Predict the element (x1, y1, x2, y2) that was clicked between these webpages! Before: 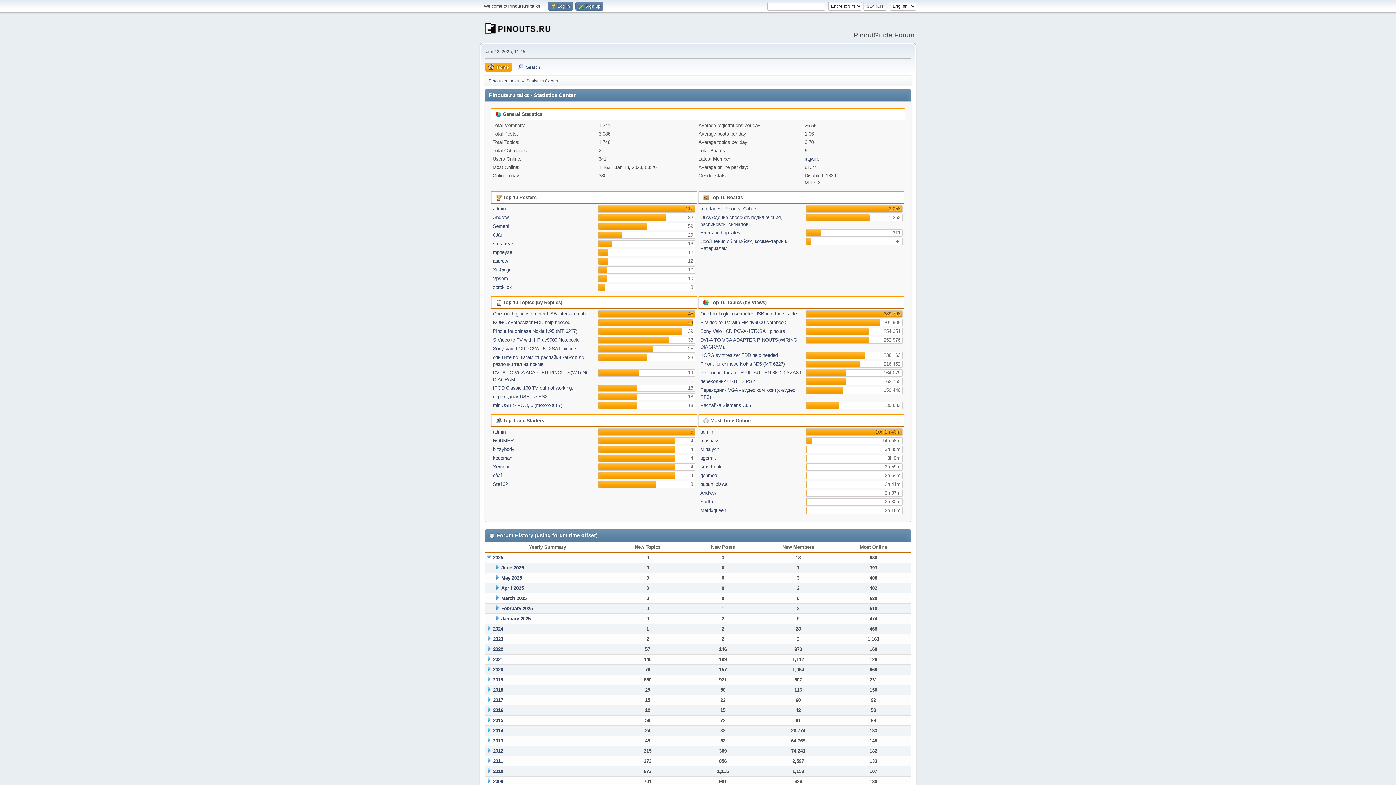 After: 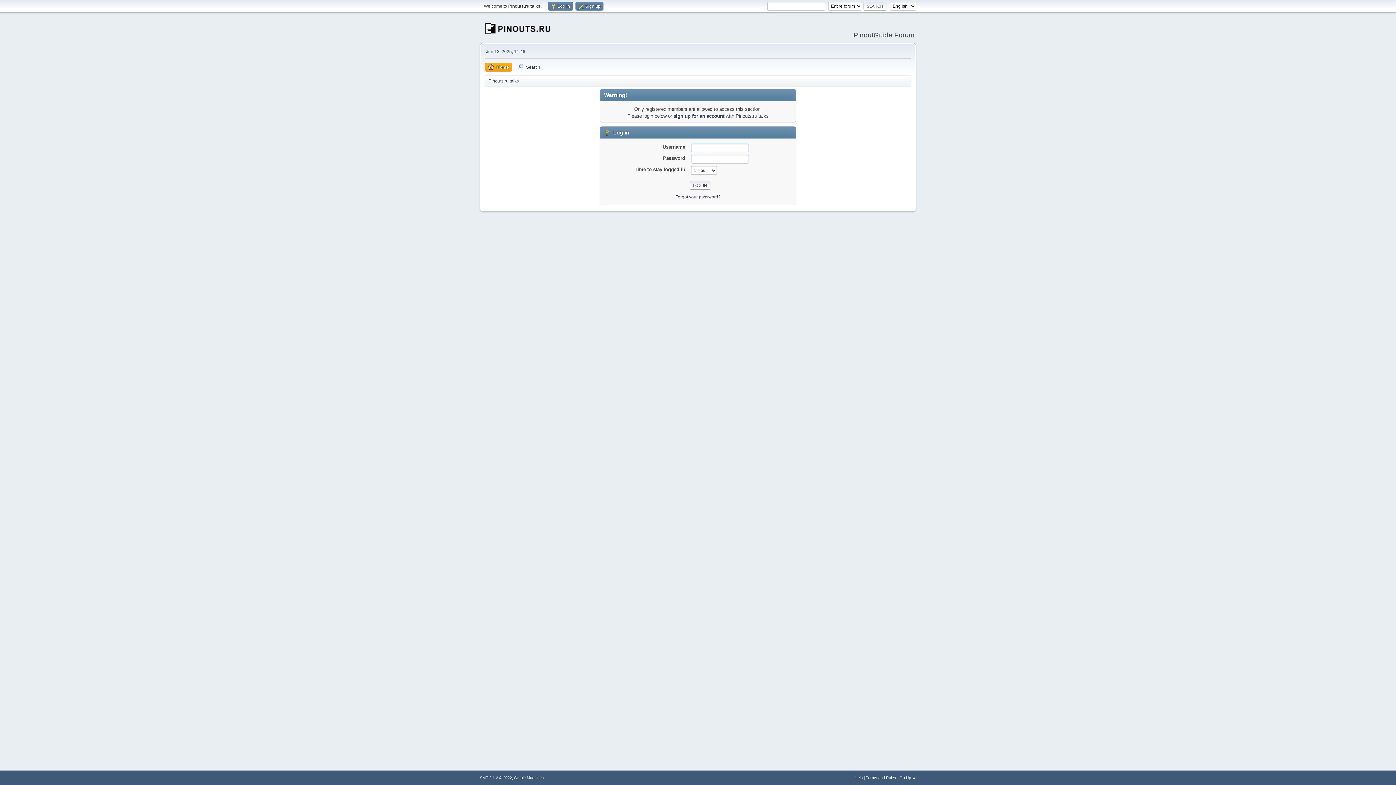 Action: label: Ste132 bbox: (493, 481, 507, 487)